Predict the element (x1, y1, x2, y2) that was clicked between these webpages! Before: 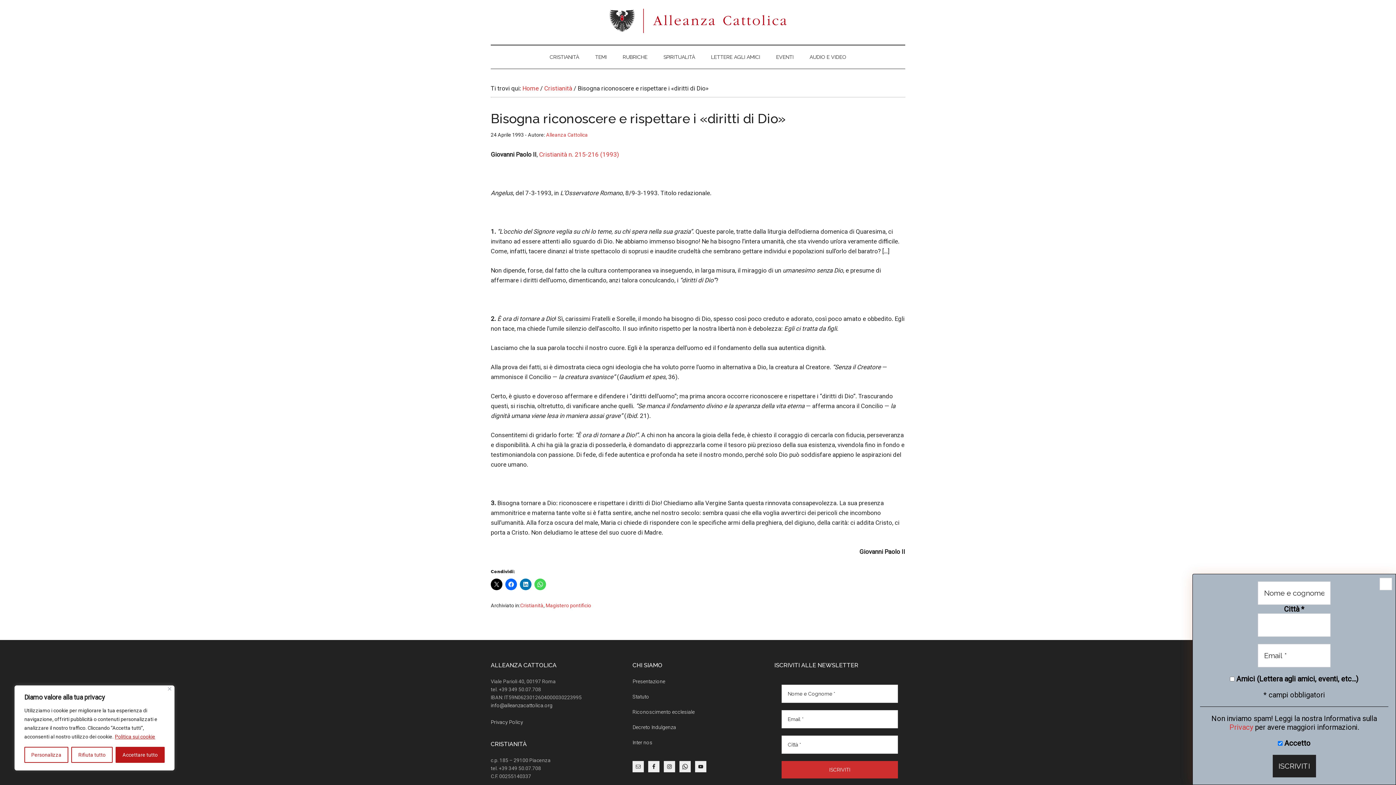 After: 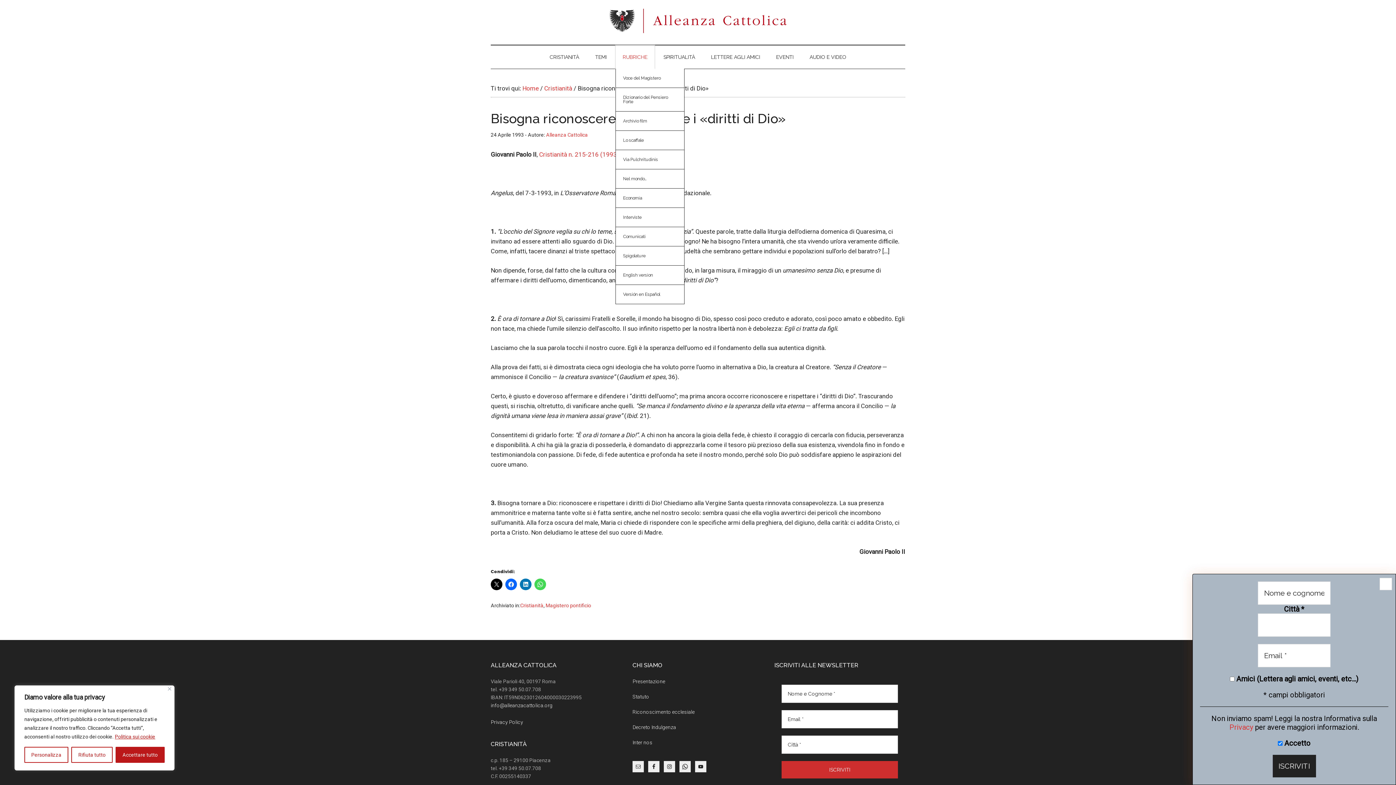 Action: label: RUBRICHE bbox: (615, 45, 654, 68)